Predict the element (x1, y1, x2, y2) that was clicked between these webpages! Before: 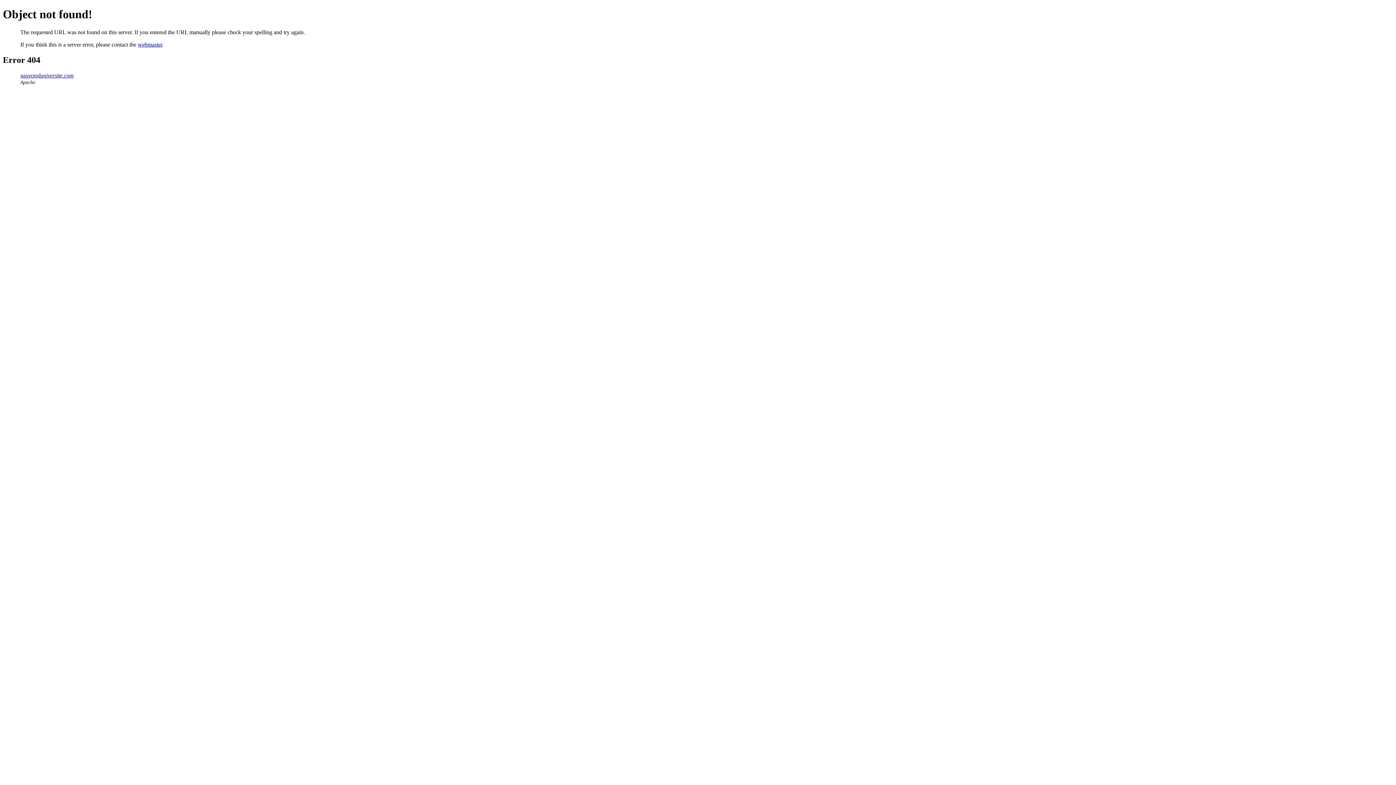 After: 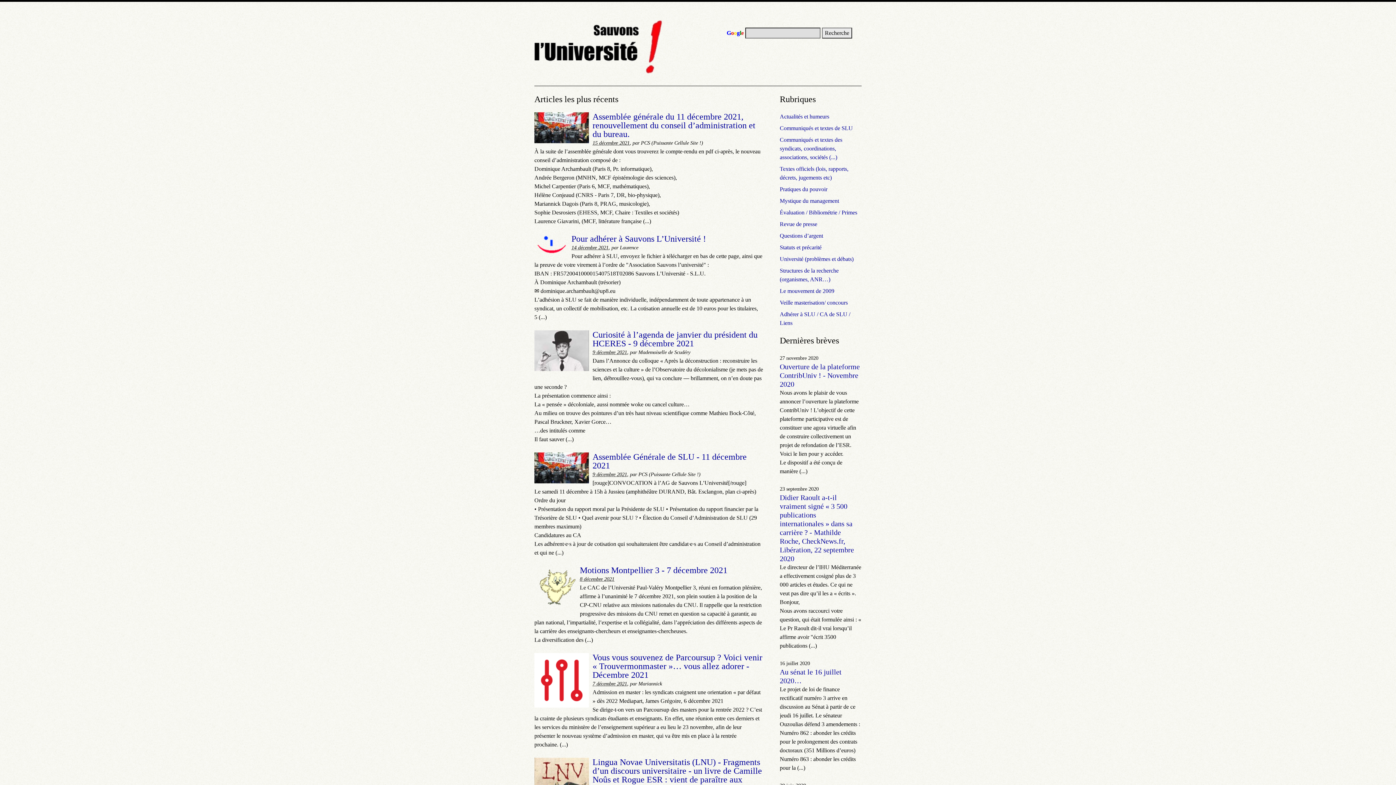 Action: label: sauvonsluniversite.com bbox: (20, 72, 73, 78)